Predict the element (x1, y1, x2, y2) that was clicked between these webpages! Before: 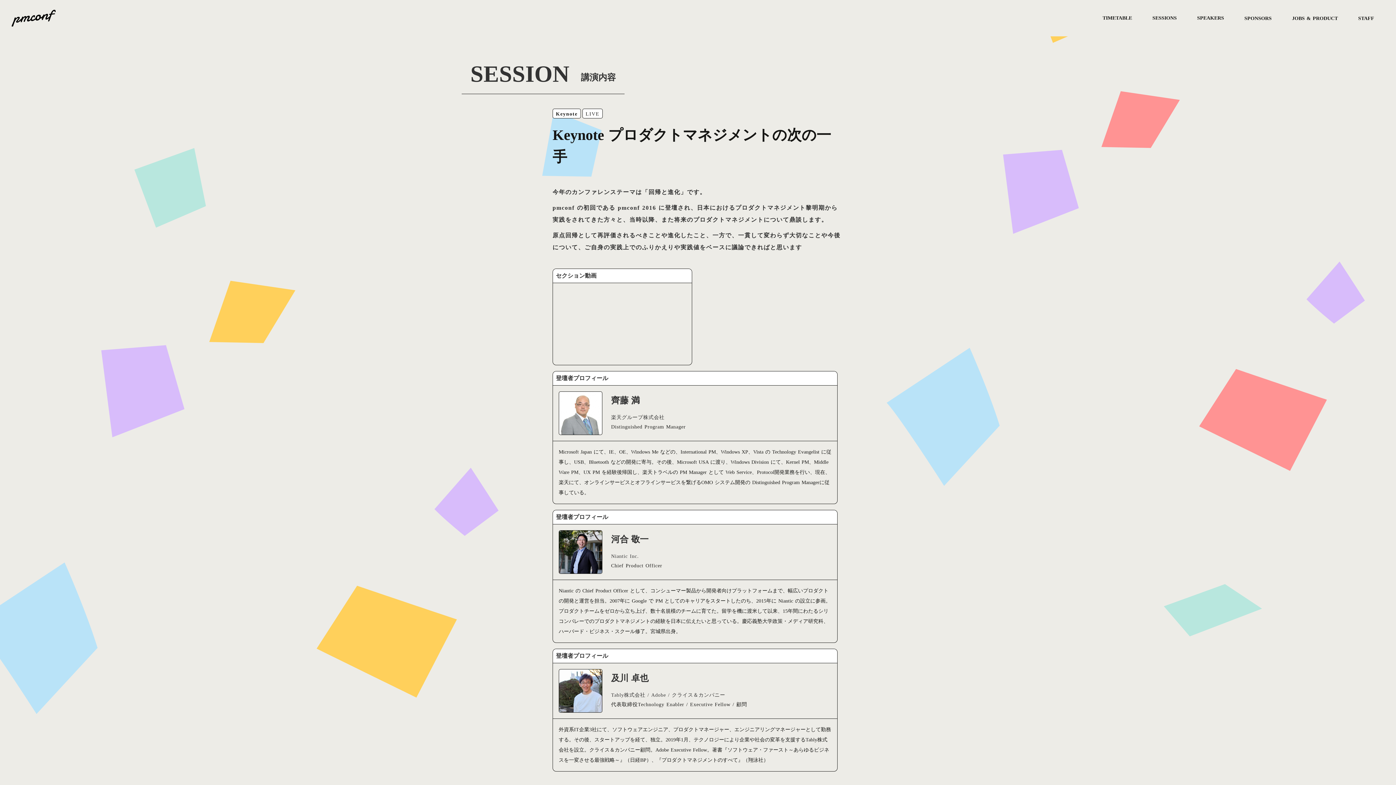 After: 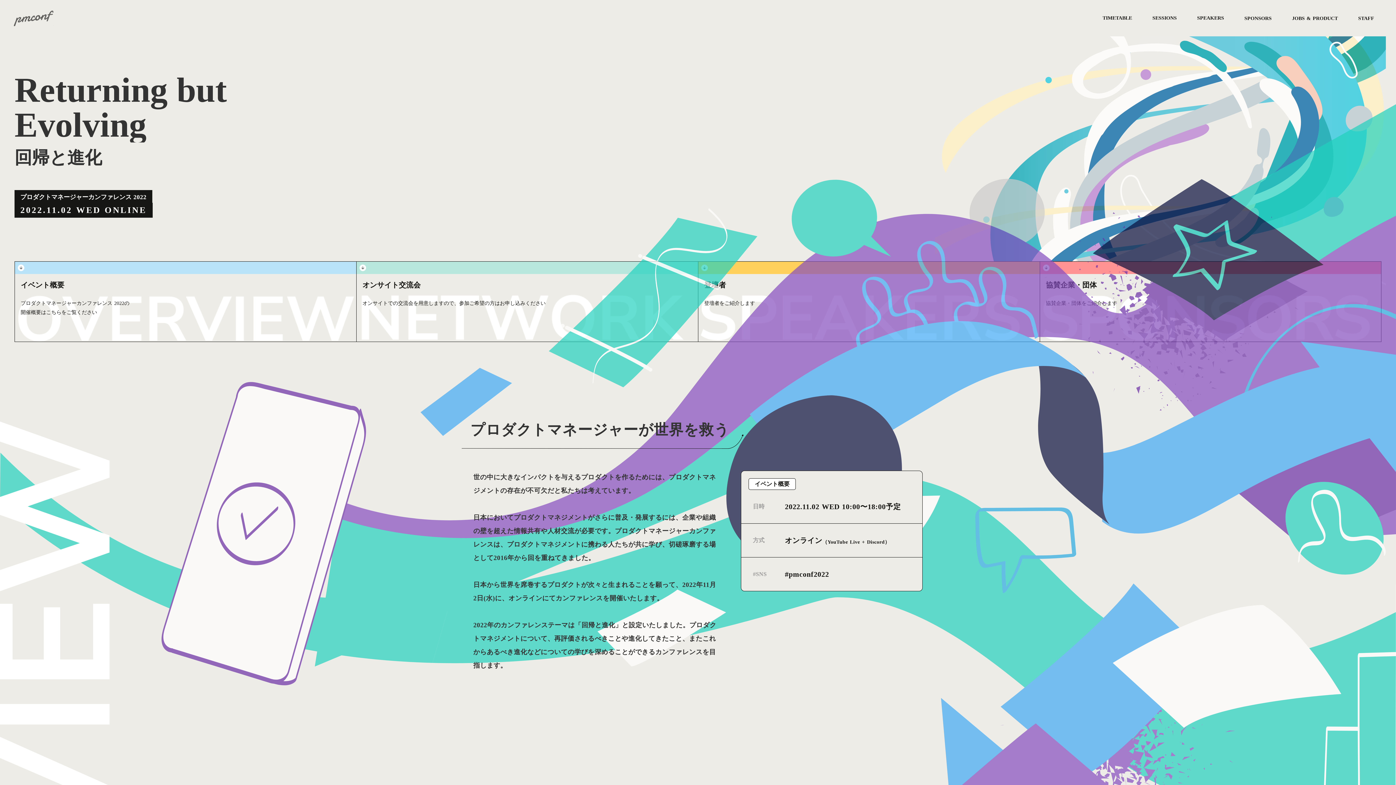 Action: bbox: (11, 9, 55, 26)